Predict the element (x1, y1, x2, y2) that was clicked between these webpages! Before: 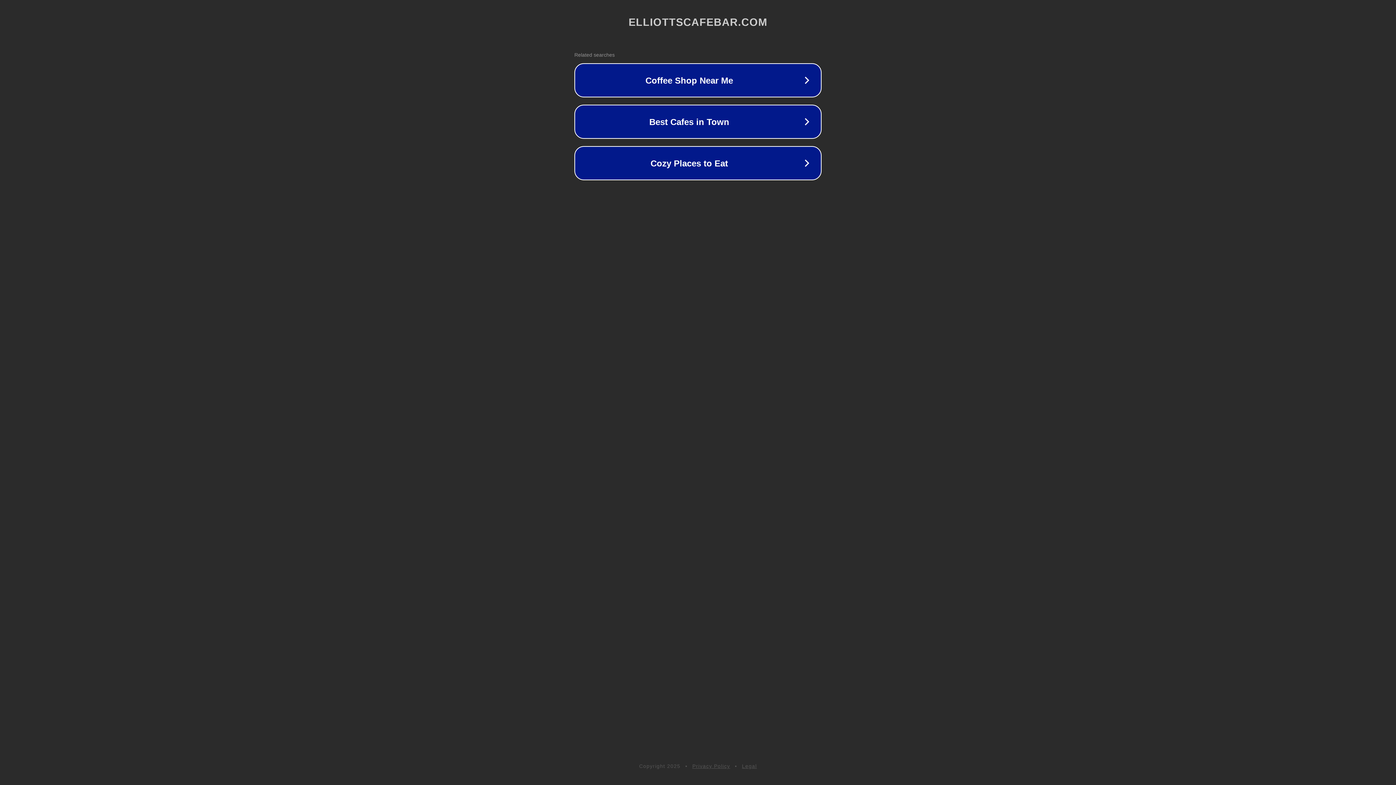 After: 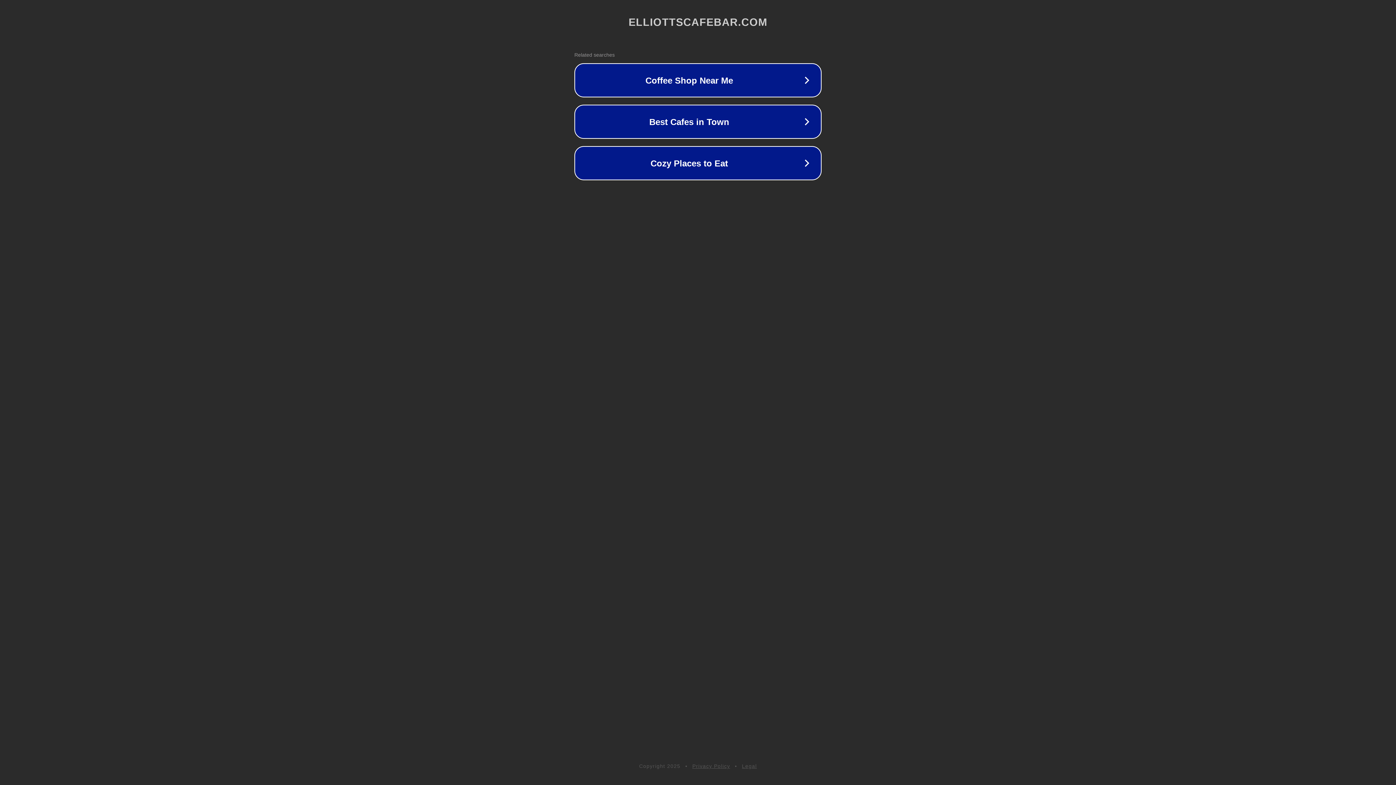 Action: bbox: (692, 763, 730, 769) label: Privacy Policy